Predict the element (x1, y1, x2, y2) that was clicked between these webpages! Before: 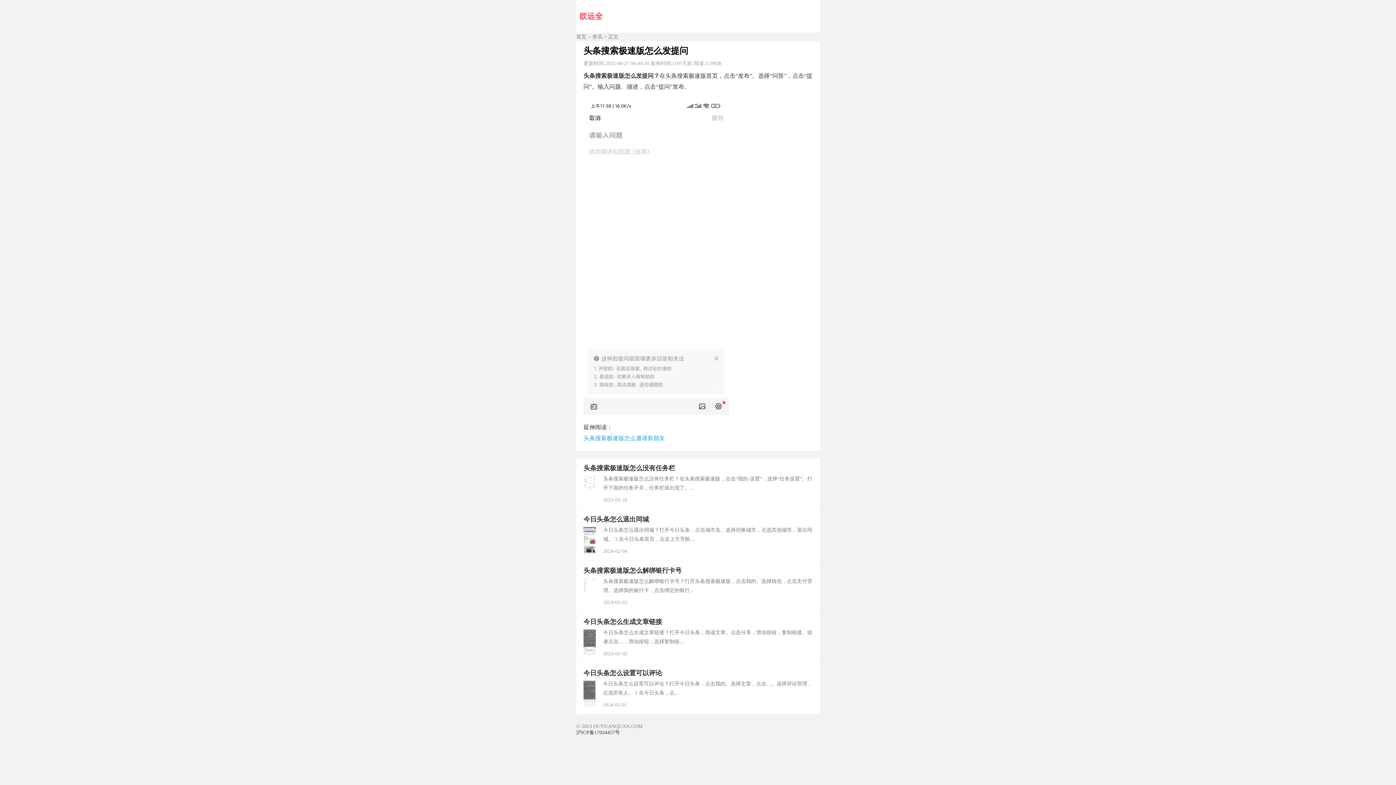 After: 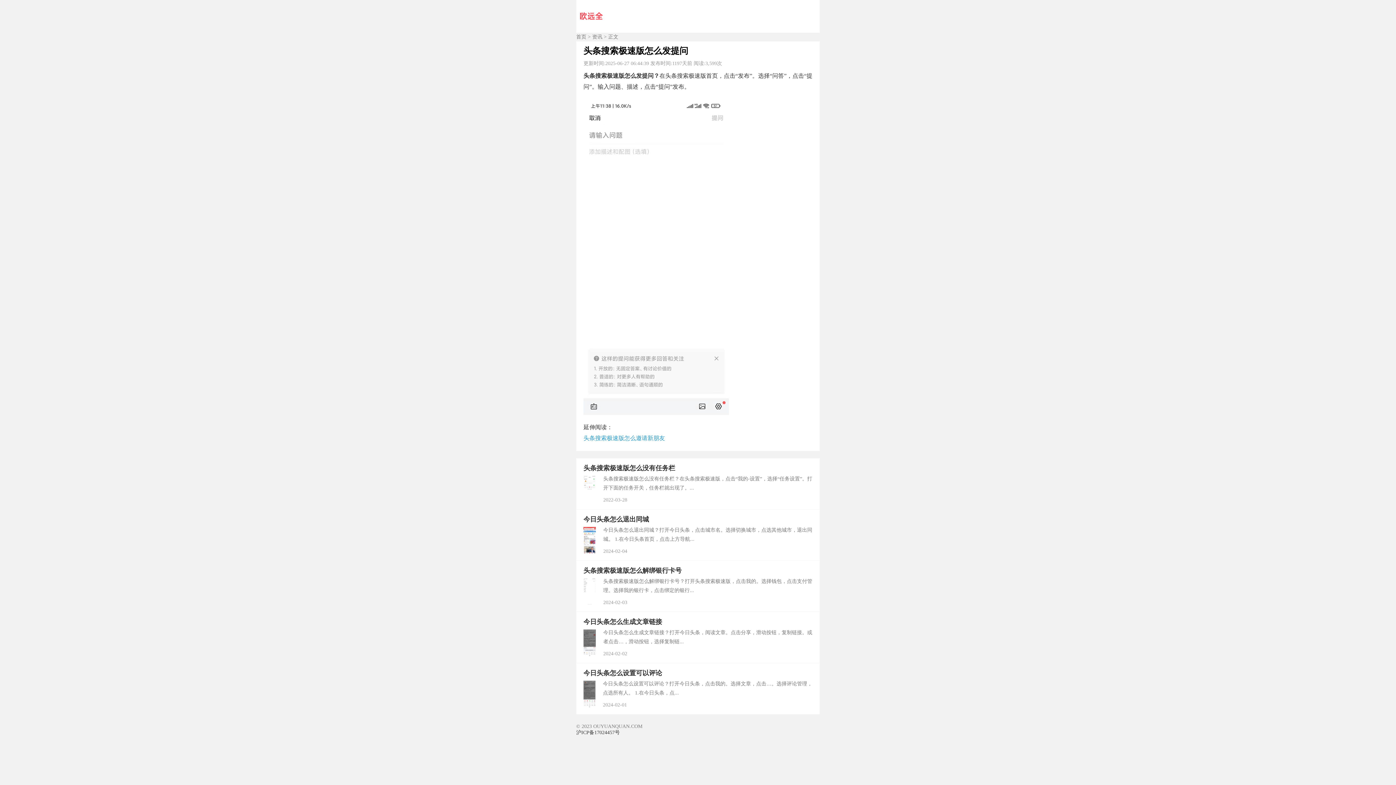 Action: label: 沪ICP备17024457号 bbox: (576, 730, 620, 735)